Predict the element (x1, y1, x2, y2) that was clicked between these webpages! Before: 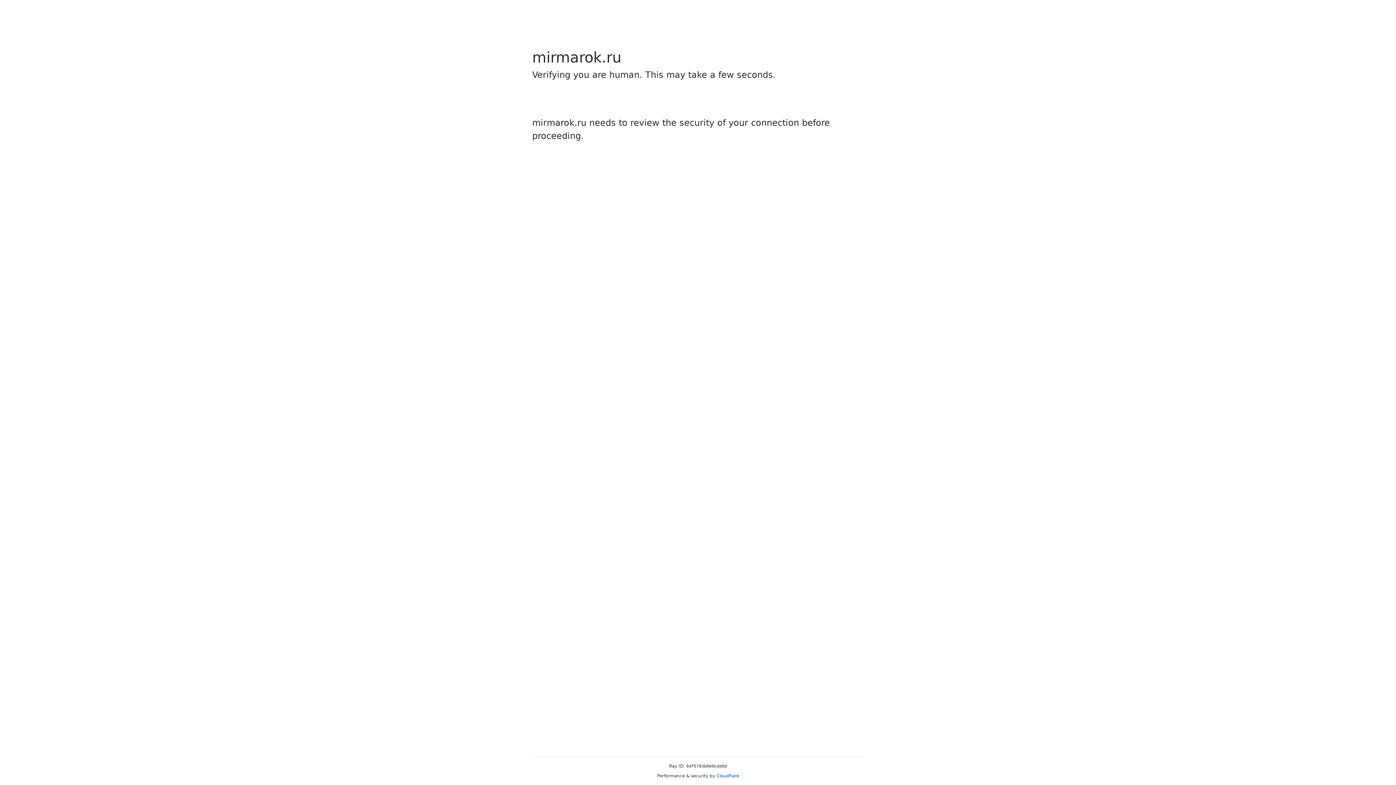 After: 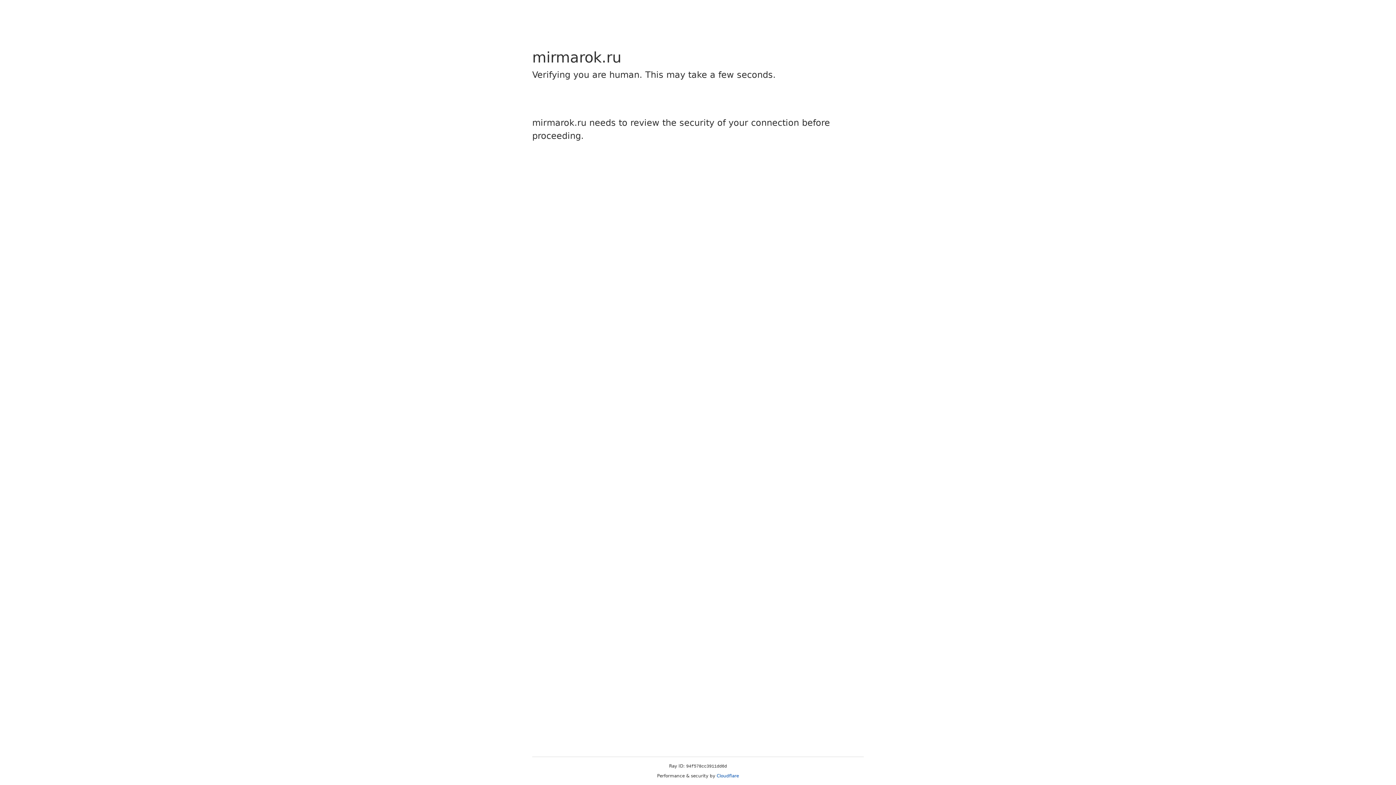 Action: label: Cloudflare bbox: (716, 773, 739, 778)